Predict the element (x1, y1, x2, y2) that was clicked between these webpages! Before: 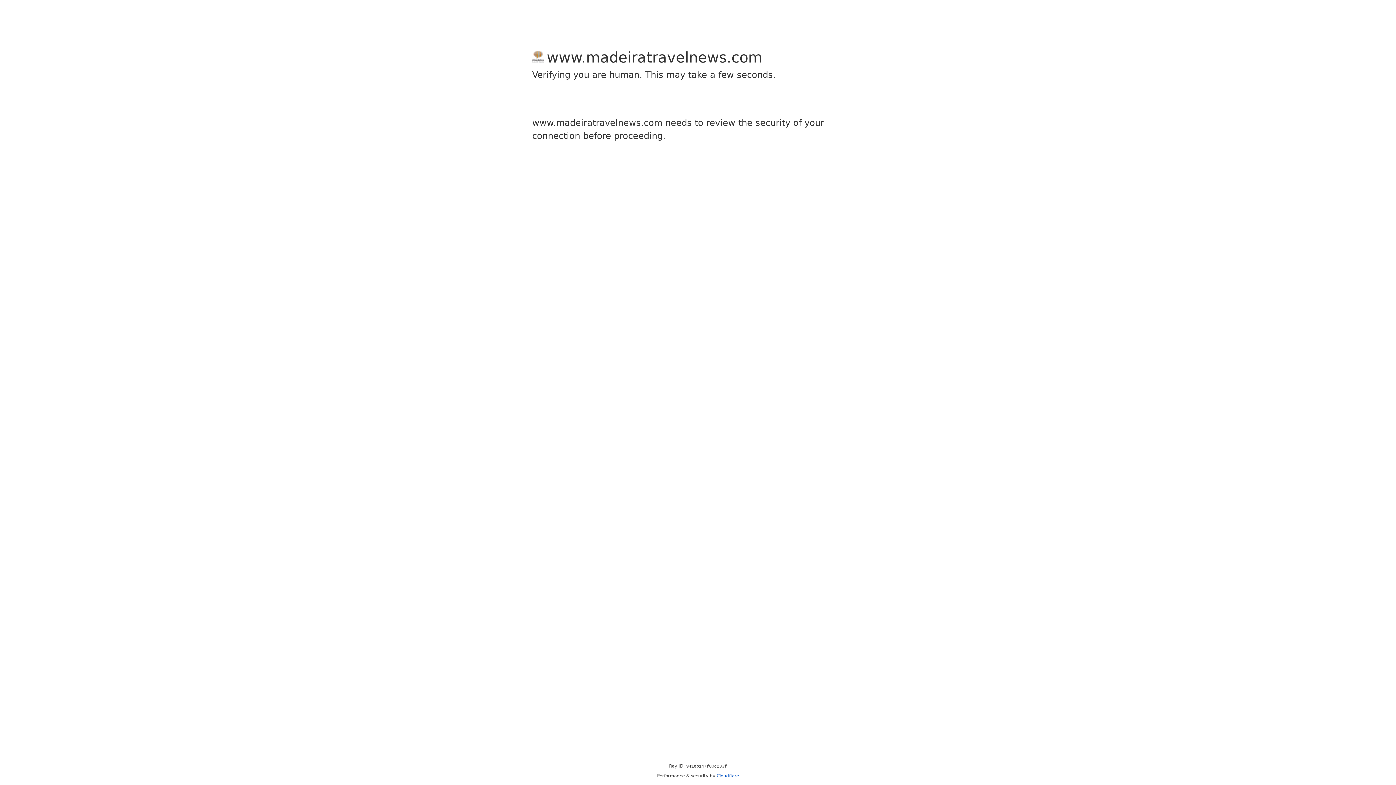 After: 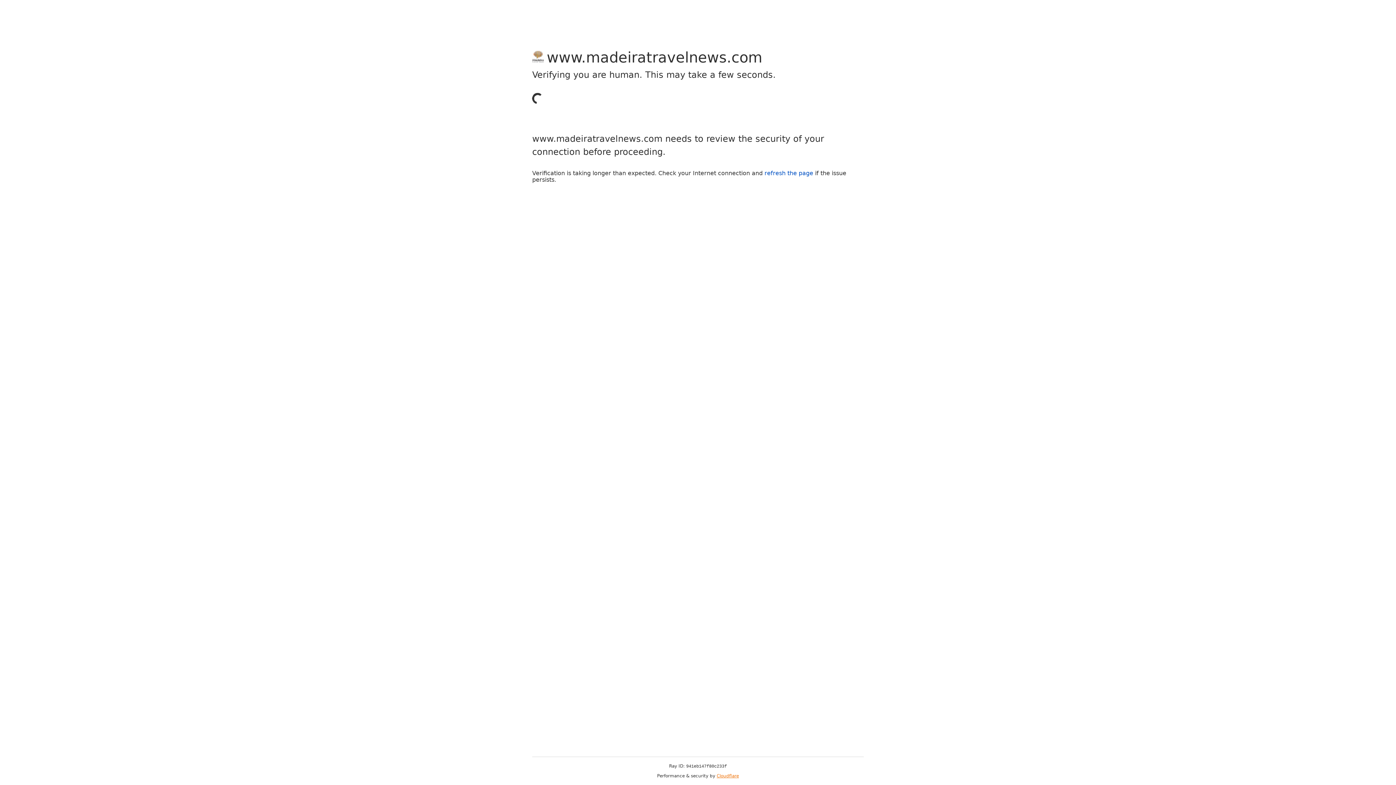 Action: label: Cloudflare bbox: (716, 773, 739, 778)